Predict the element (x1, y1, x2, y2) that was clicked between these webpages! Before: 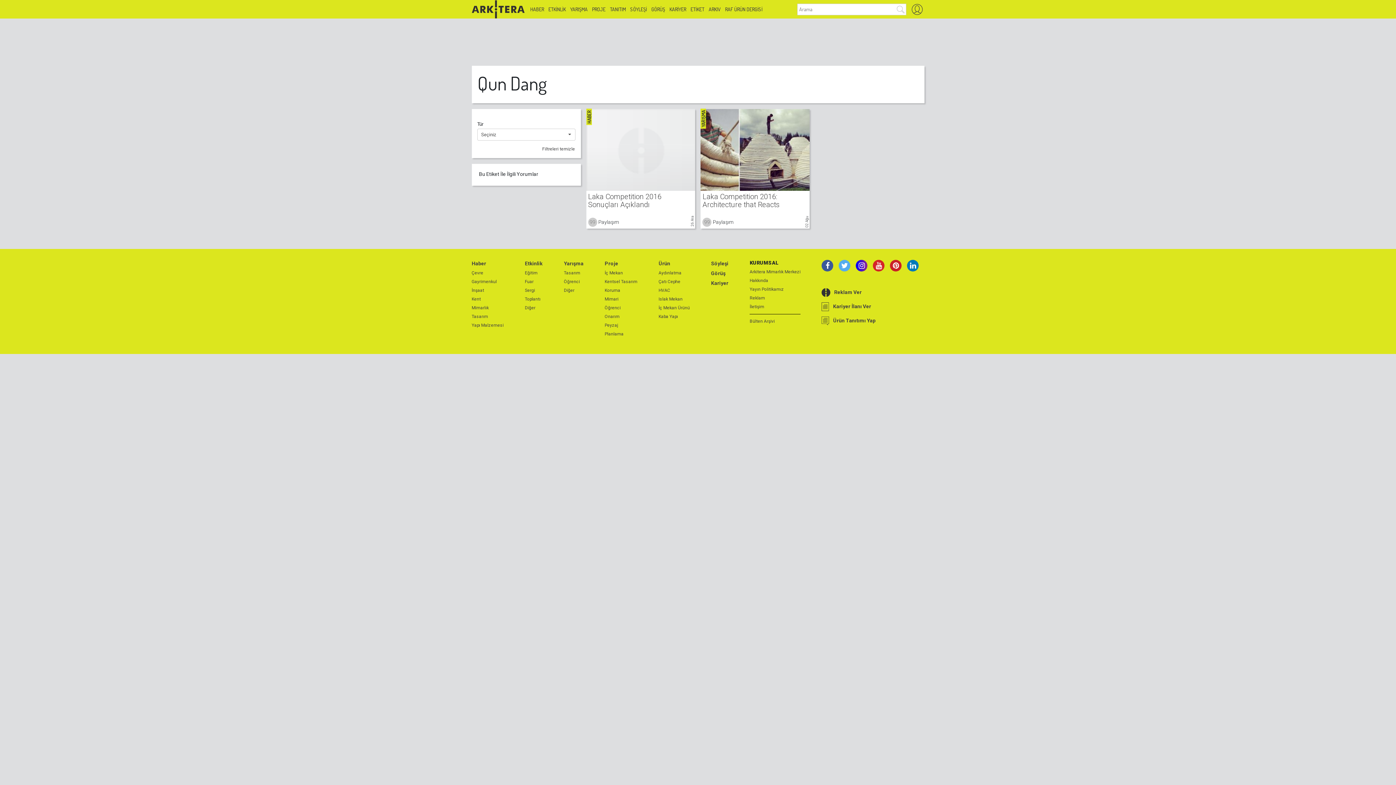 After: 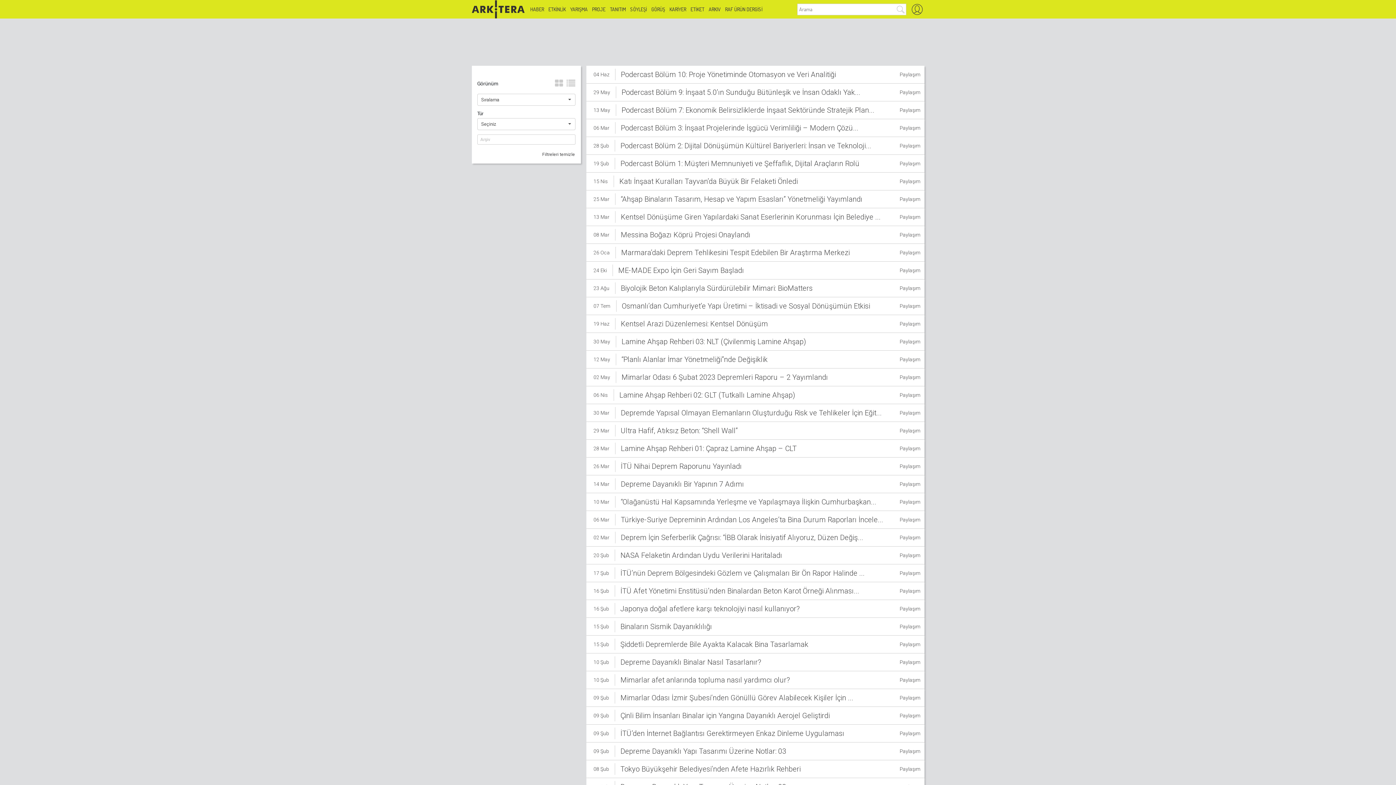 Action: label: İnşaat bbox: (471, 287, 503, 293)